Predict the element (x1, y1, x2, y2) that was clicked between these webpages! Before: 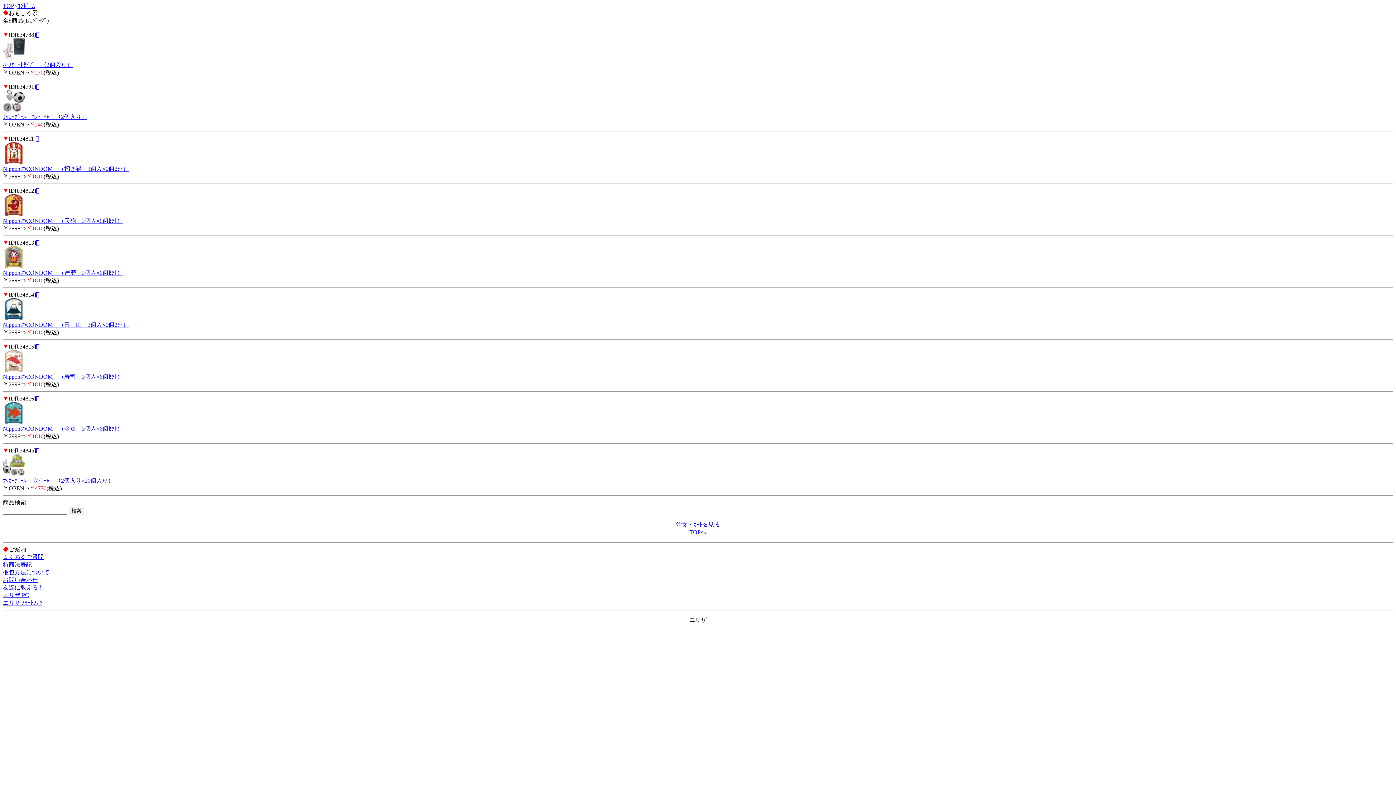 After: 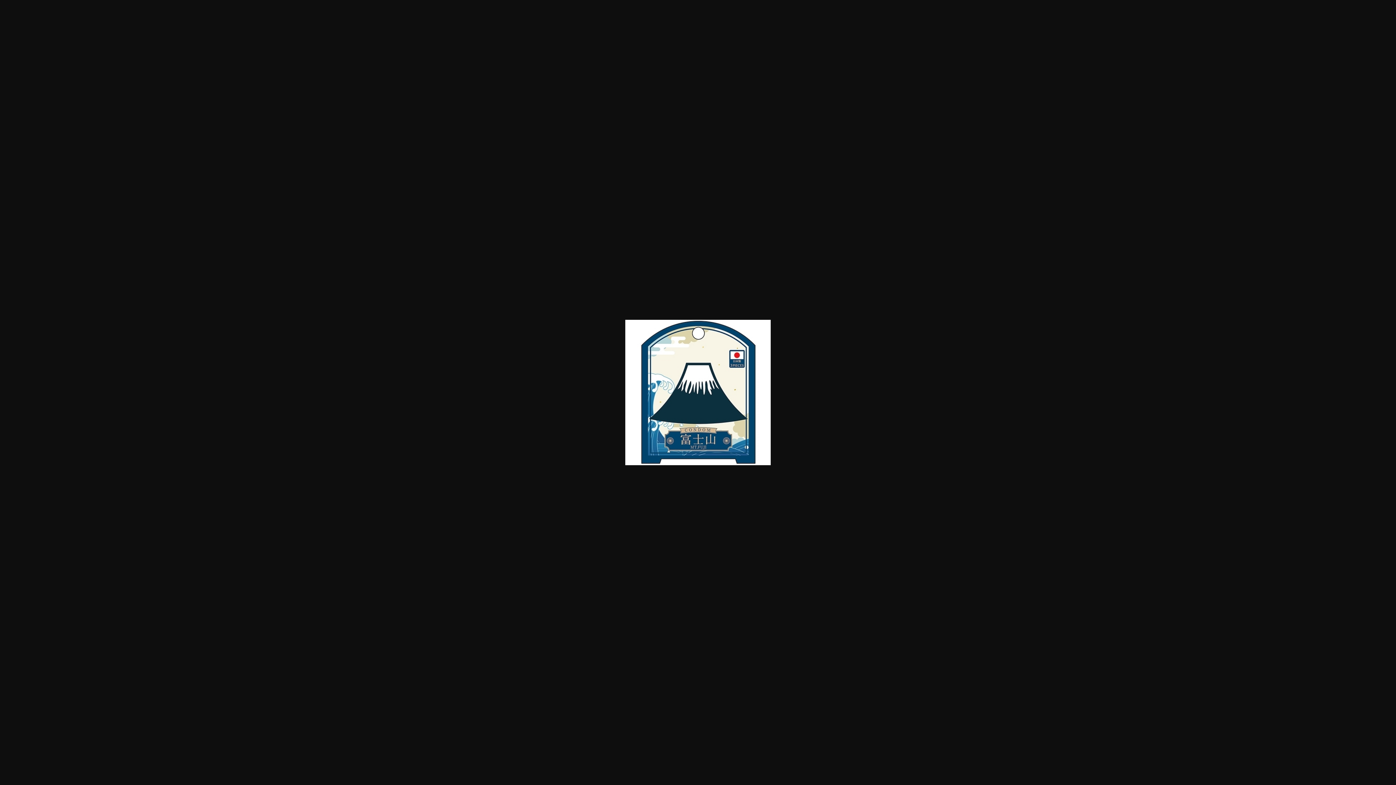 Action: bbox: (36, 291, 39, 297) label: 